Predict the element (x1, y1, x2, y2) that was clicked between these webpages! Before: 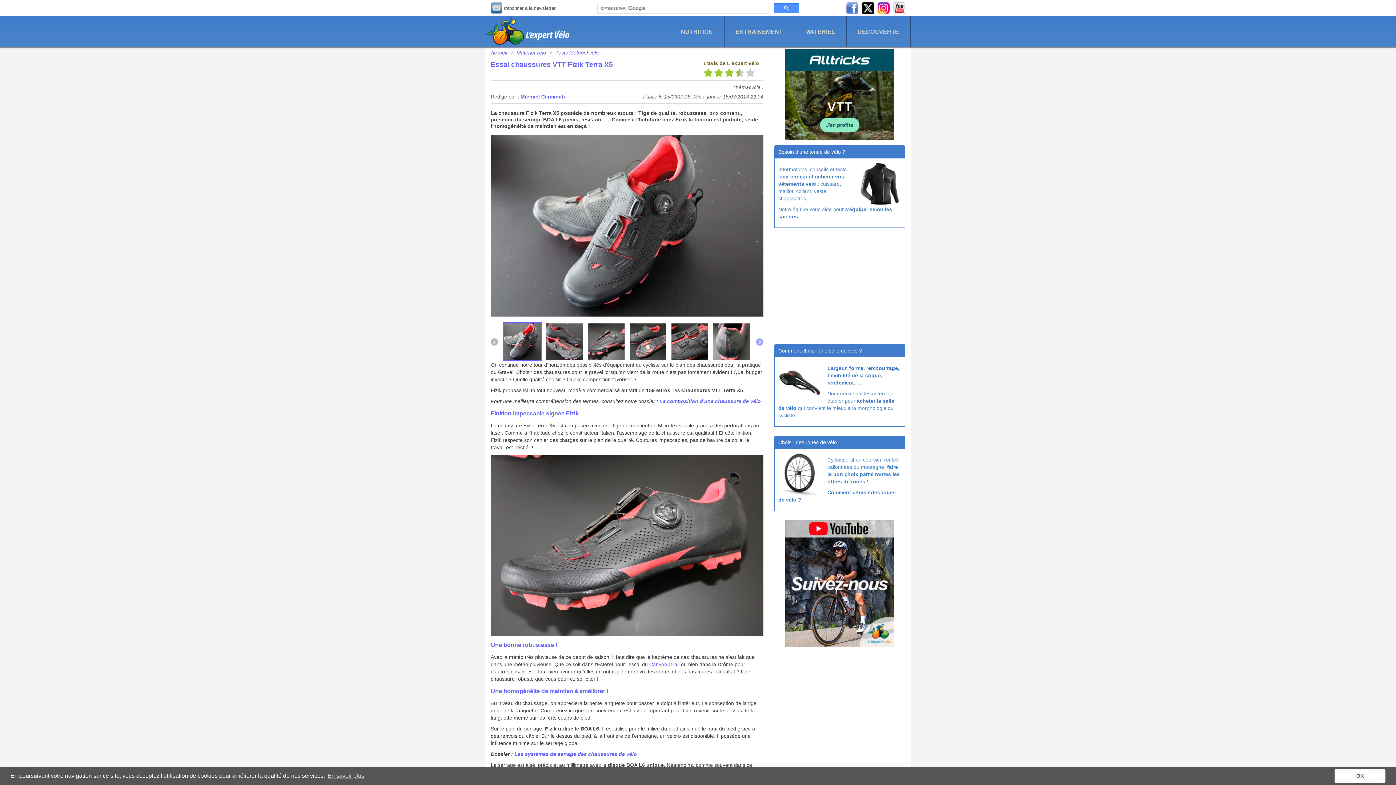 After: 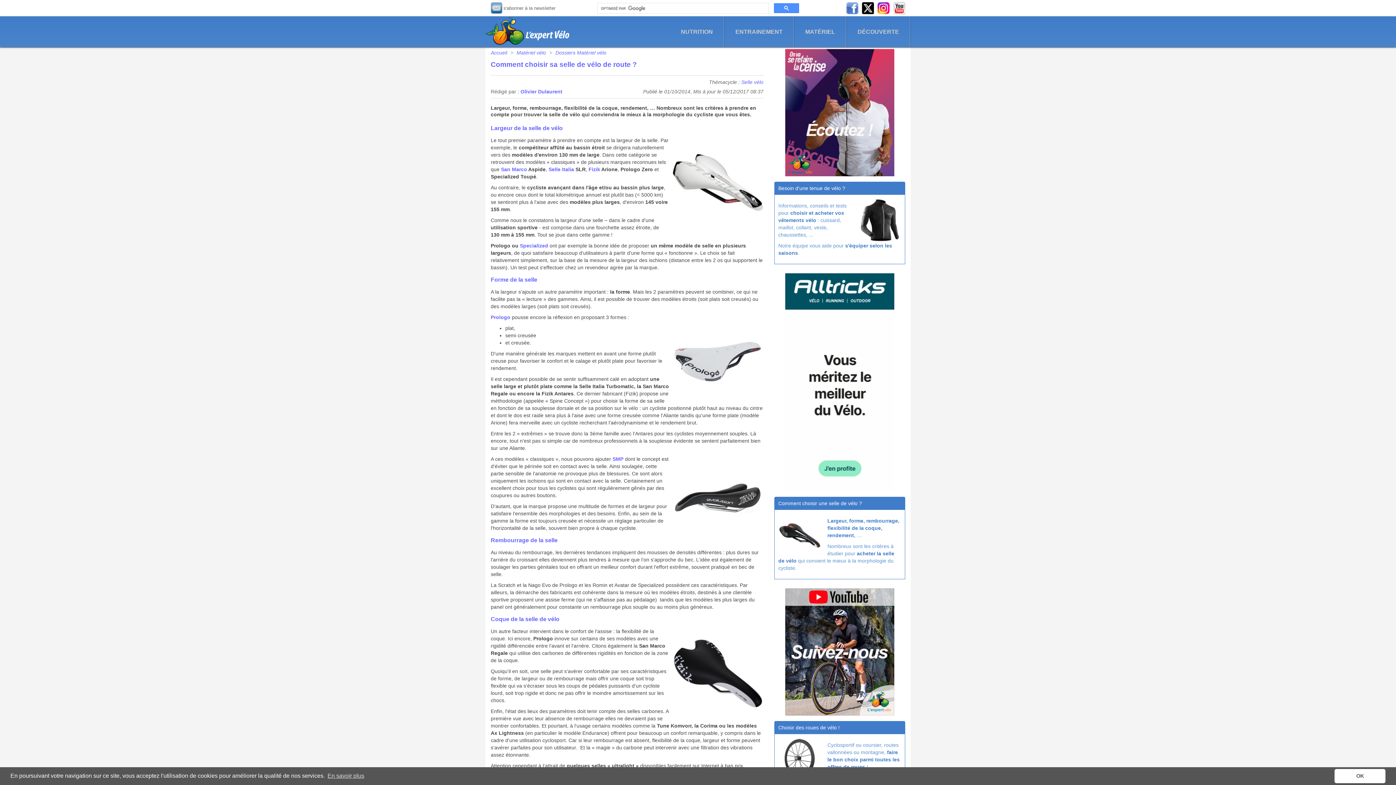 Action: bbox: (778, 361, 827, 404)